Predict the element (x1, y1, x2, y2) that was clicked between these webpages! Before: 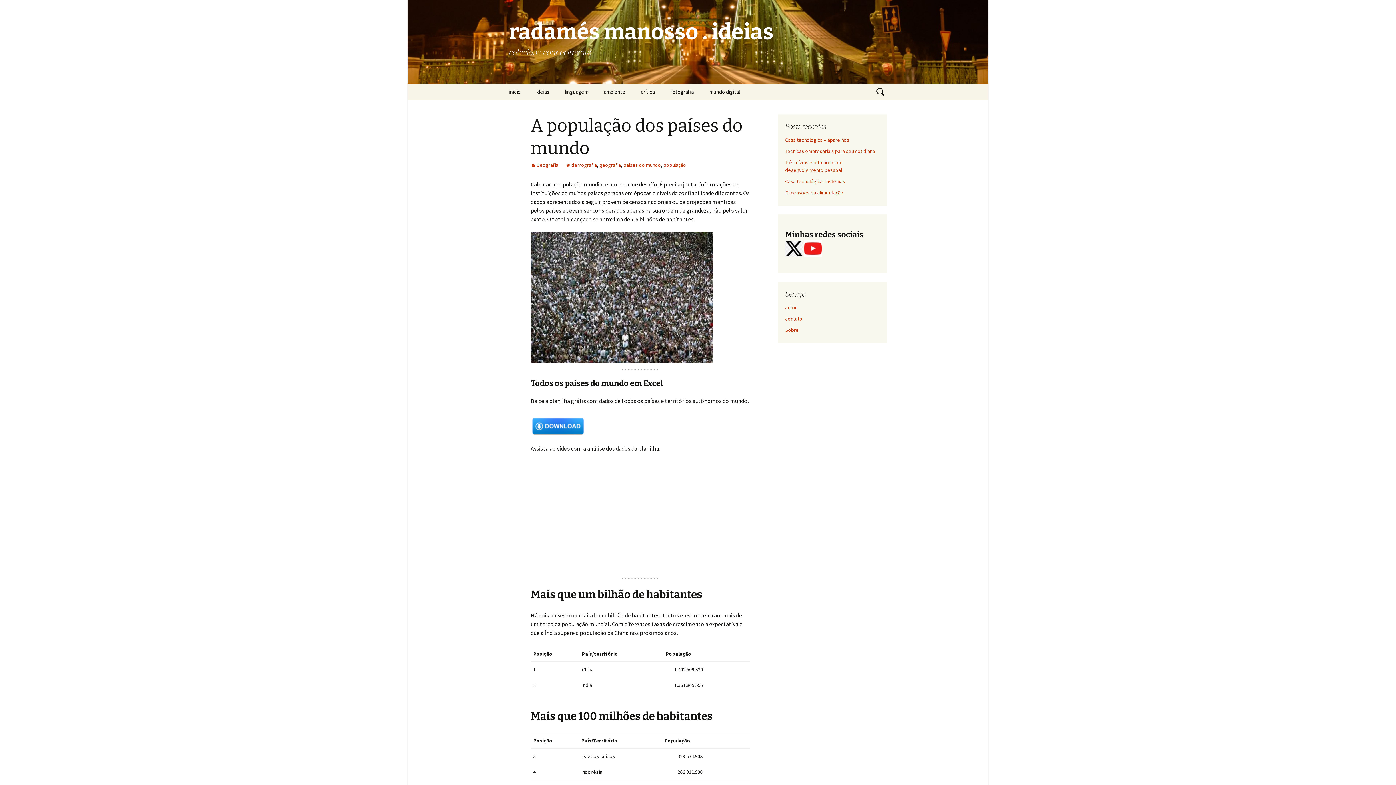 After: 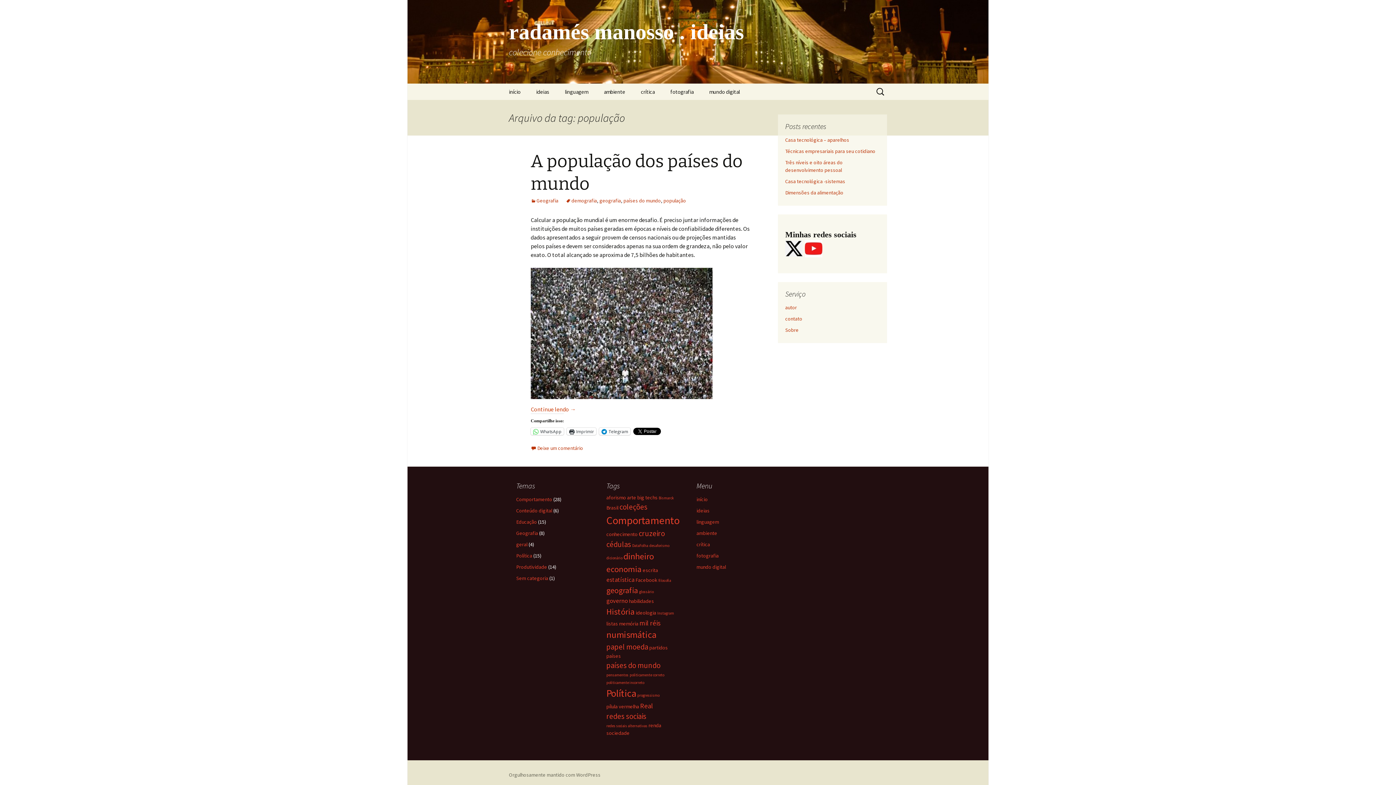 Action: bbox: (663, 161, 686, 168) label: população